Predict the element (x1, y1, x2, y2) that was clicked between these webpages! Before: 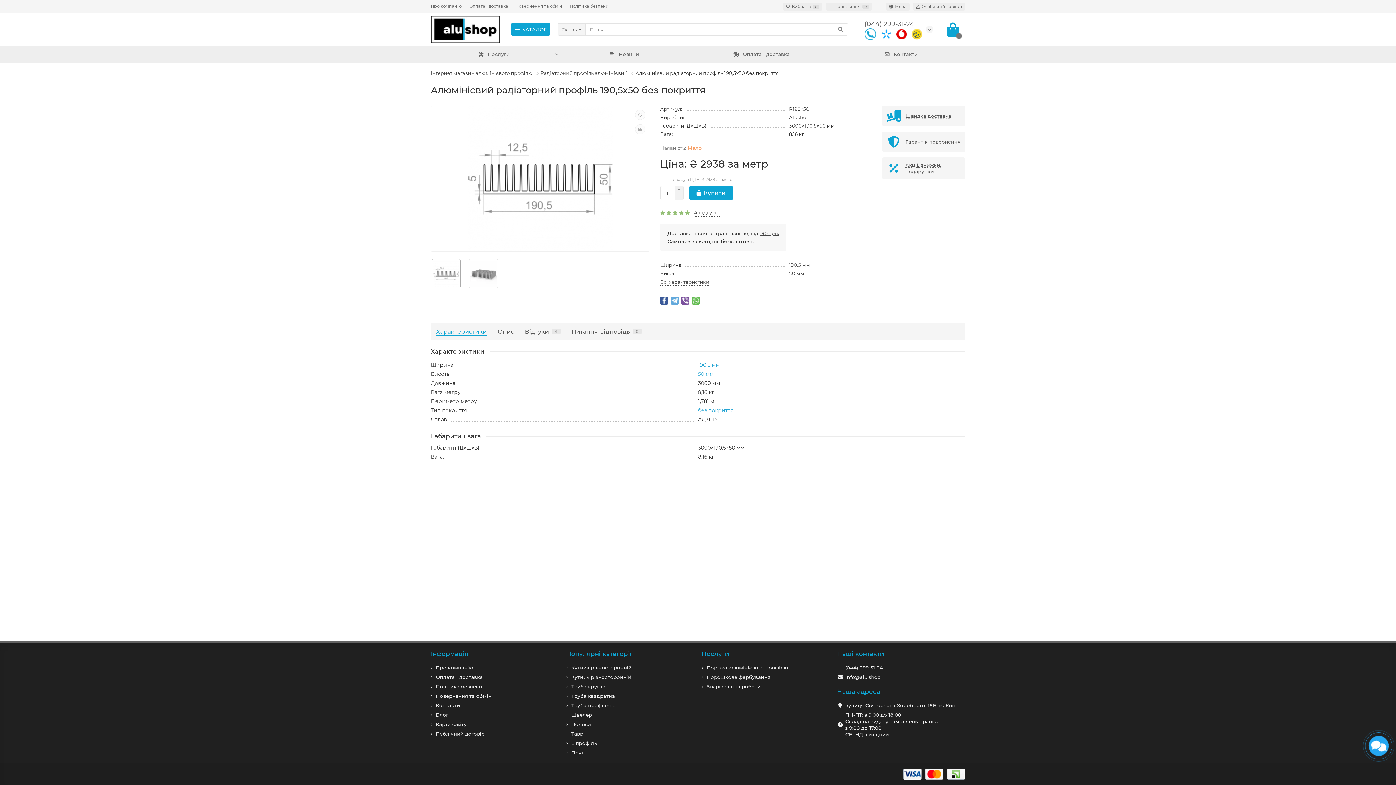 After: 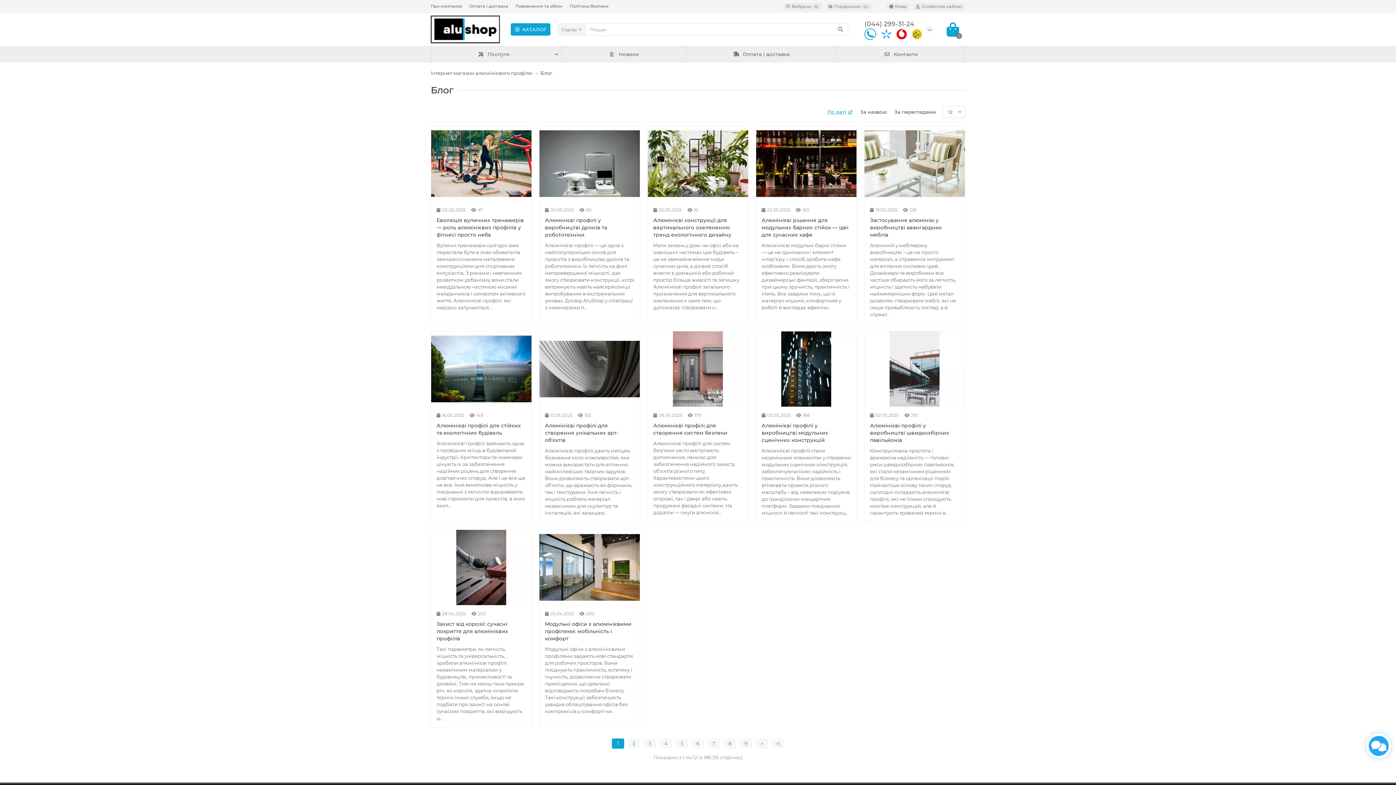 Action: bbox: (436, 712, 448, 718) label: Блог